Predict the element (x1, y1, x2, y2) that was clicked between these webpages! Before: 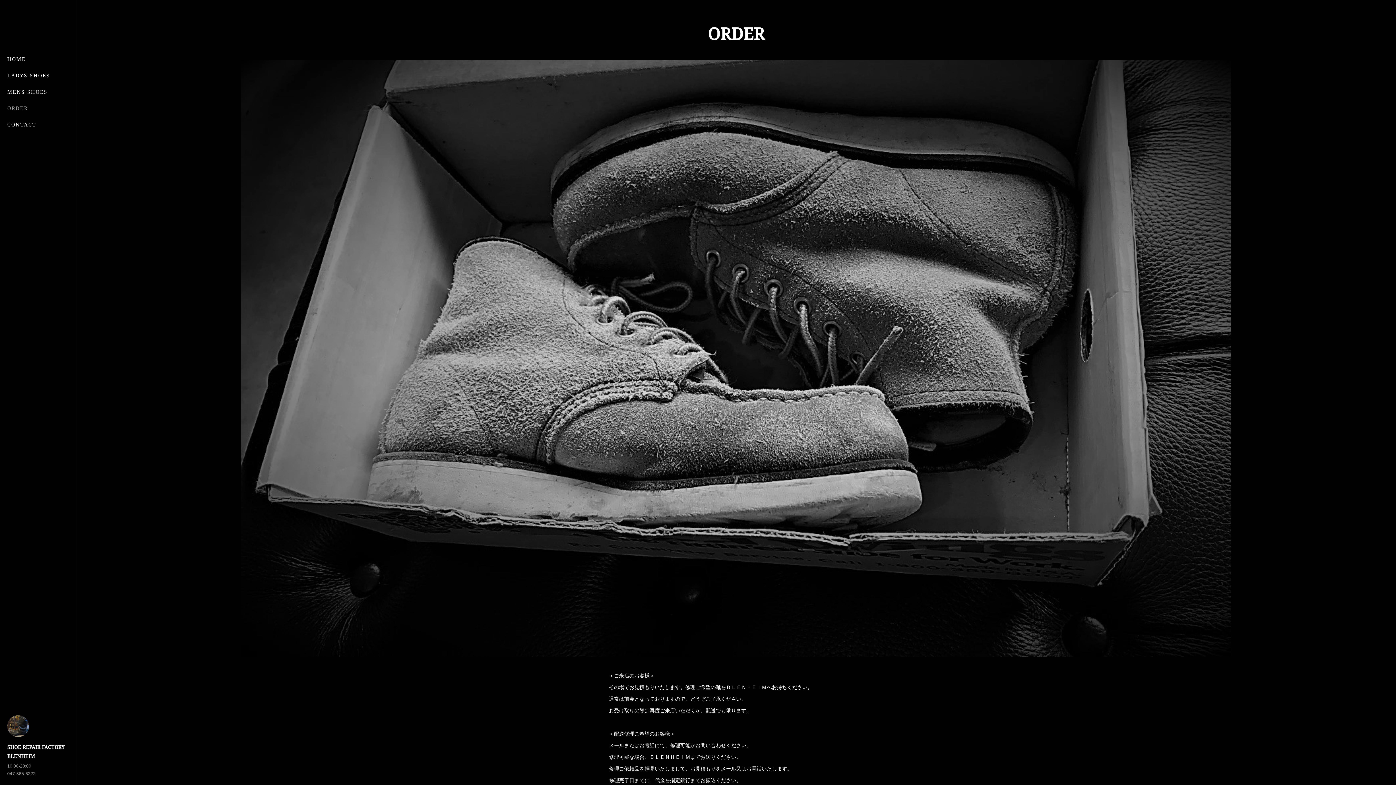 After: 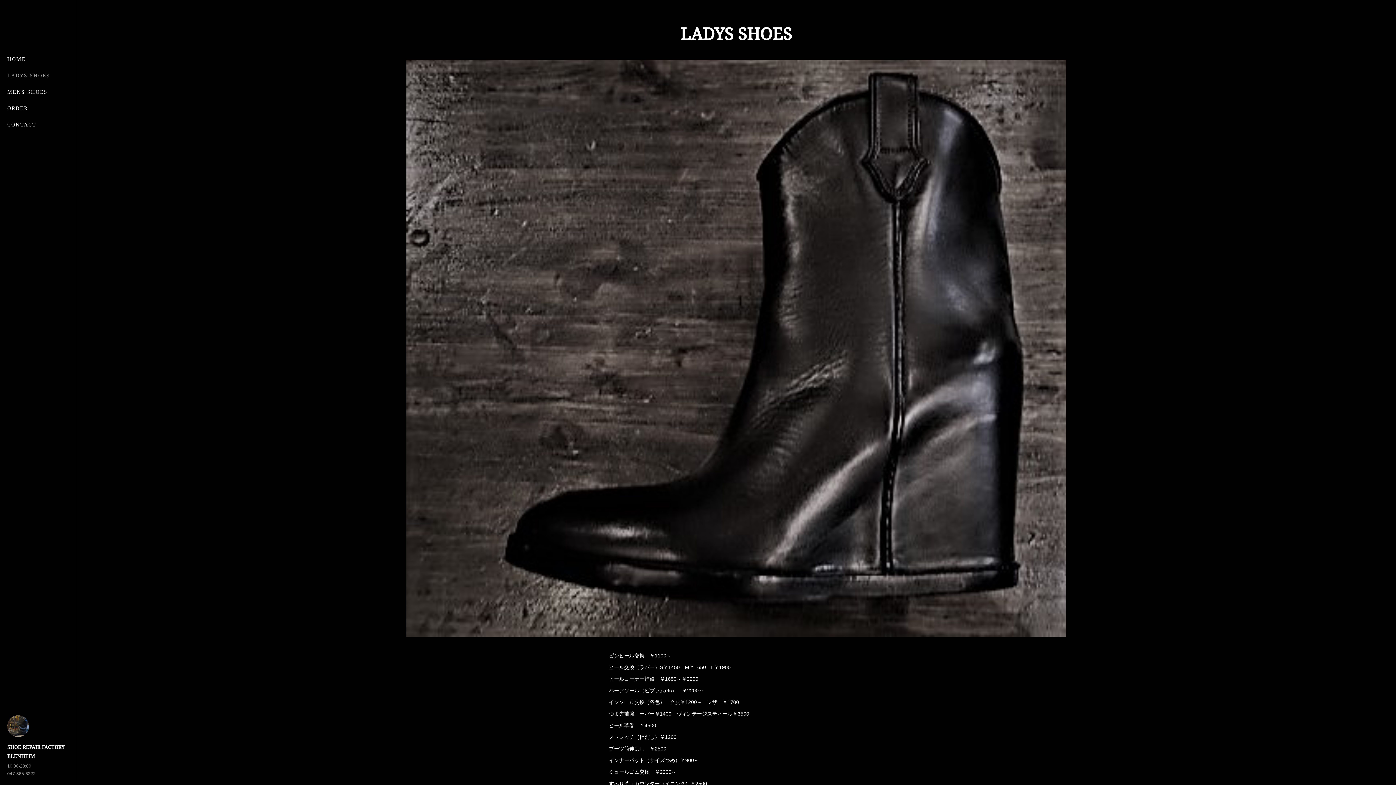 Action: bbox: (0, 67, 76, 83) label: LADYS SHOES